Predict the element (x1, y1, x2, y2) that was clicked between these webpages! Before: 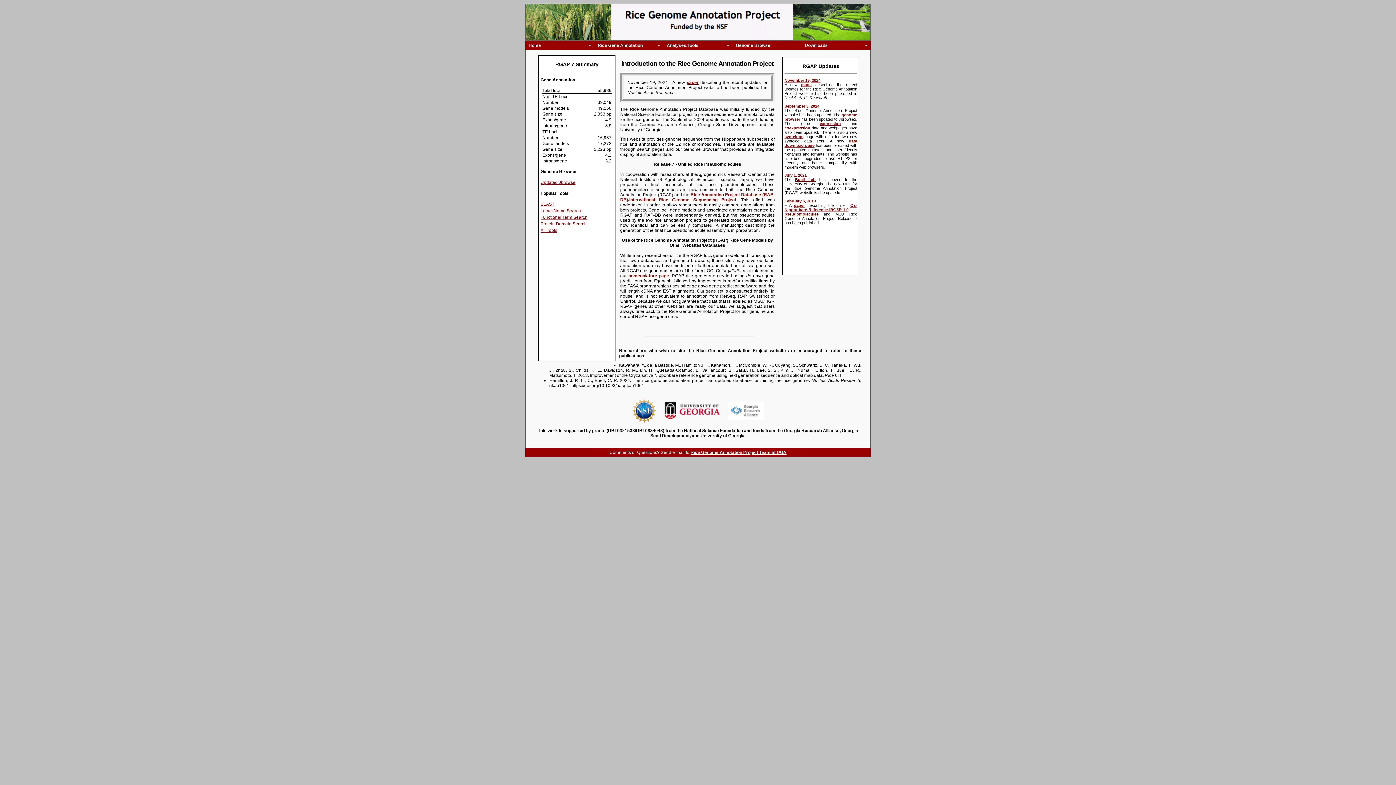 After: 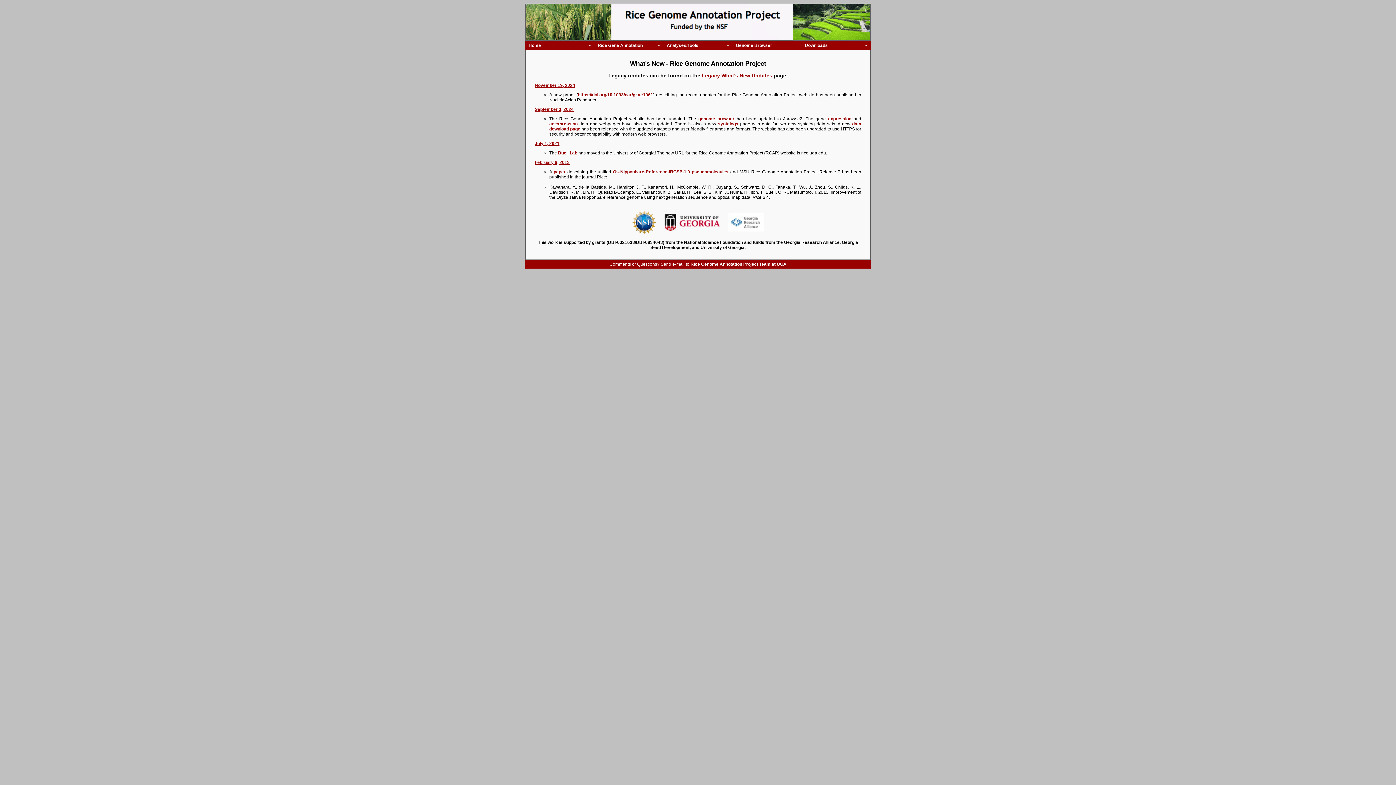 Action: bbox: (784, 173, 806, 177) label: July 1, 2021